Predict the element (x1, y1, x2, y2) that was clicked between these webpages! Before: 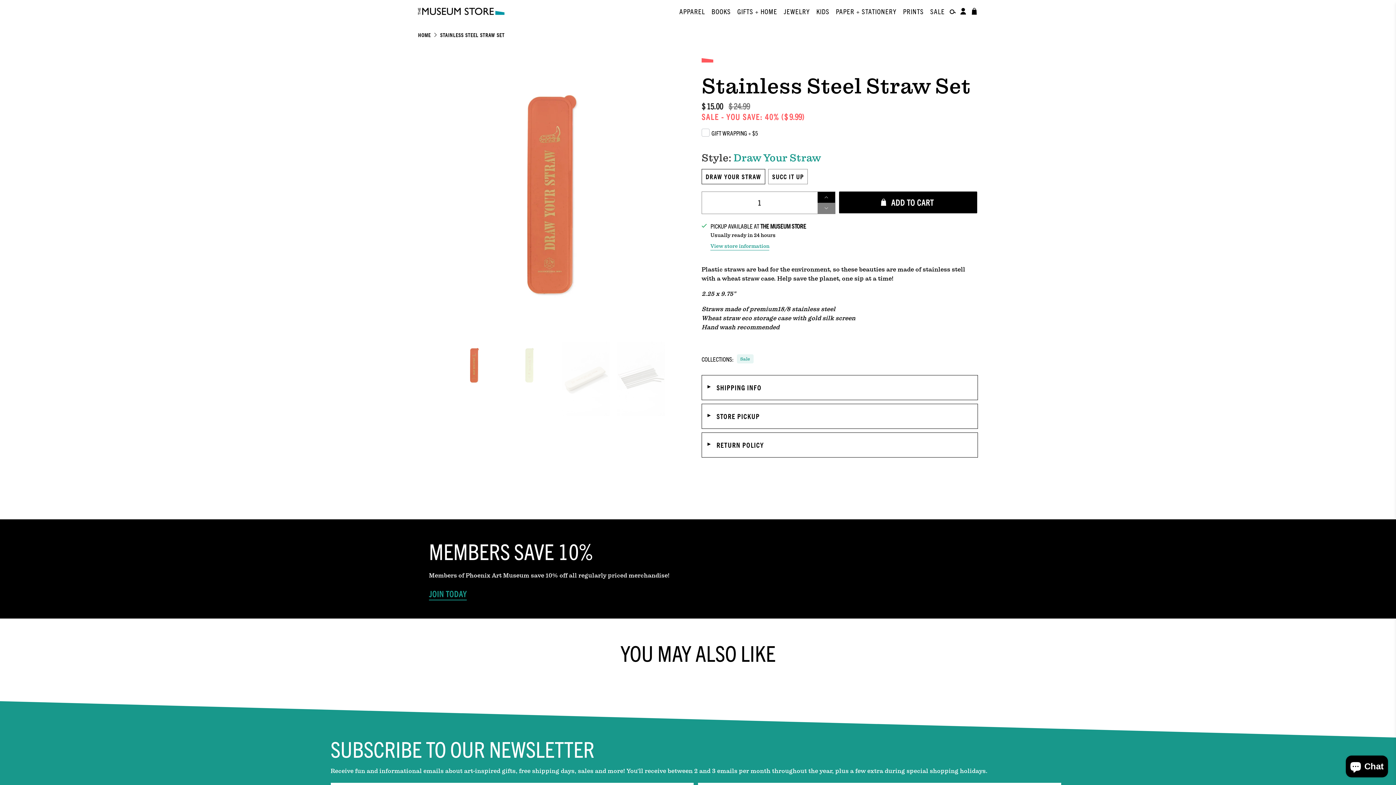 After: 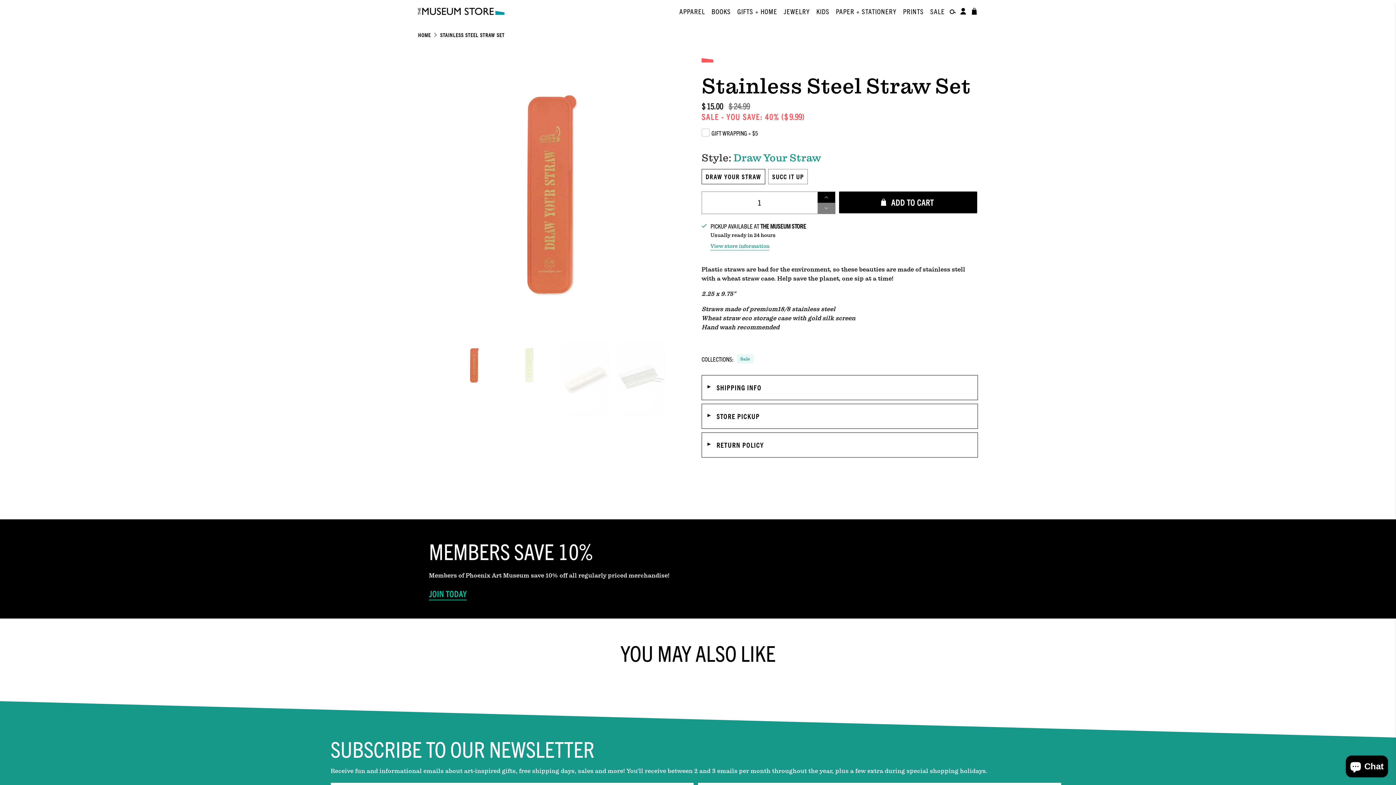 Action: bbox: (429, 588, 466, 600) label: JOIN TODAY